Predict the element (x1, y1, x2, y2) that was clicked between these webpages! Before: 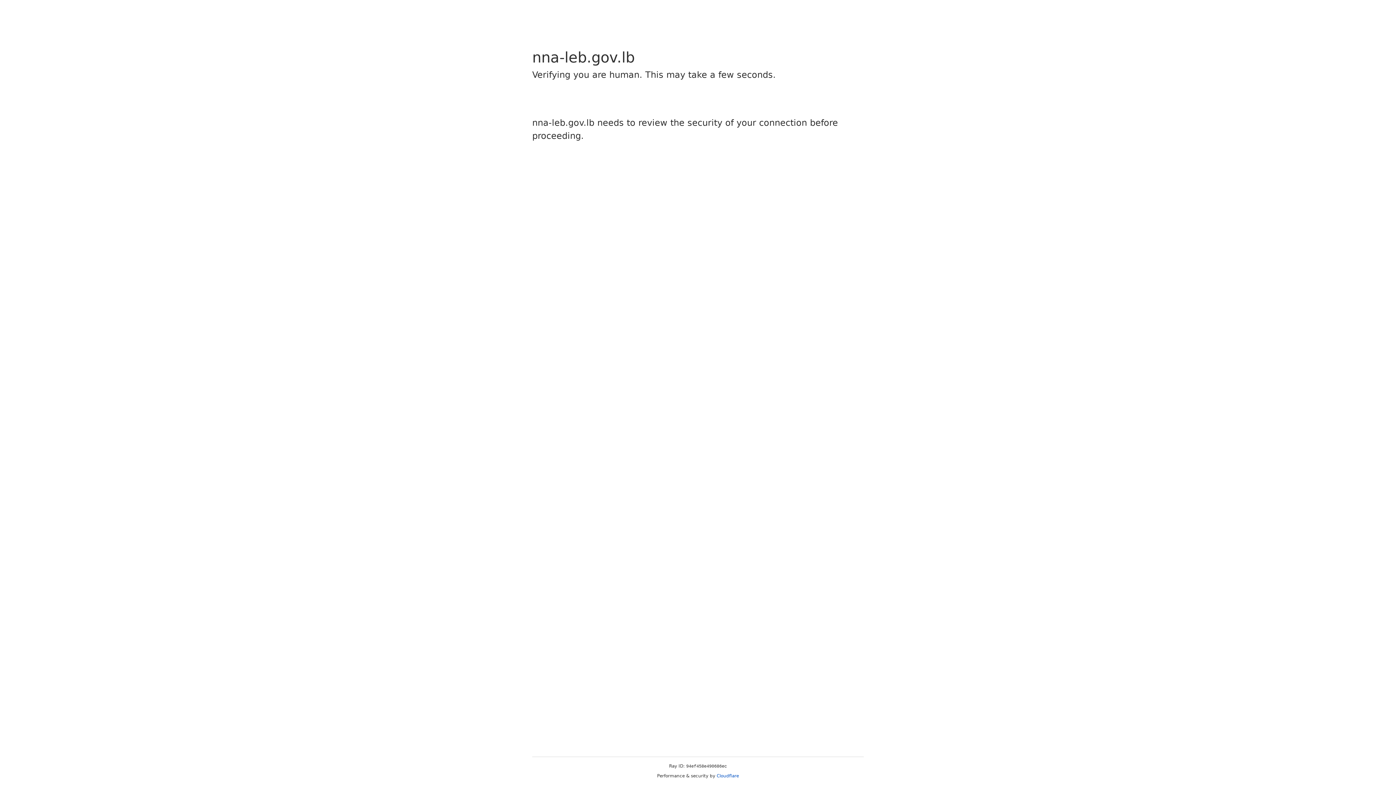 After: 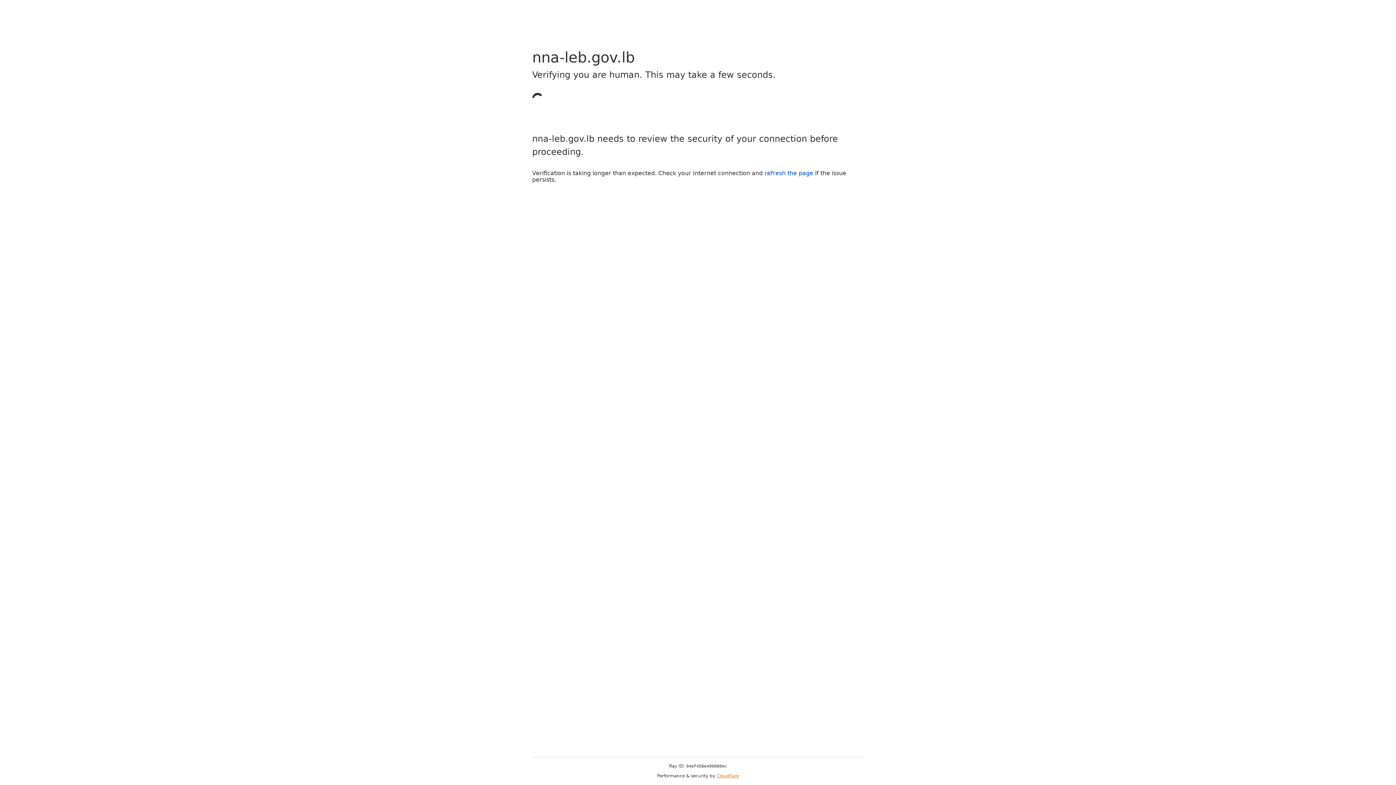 Action: label: Cloudflare bbox: (716, 773, 739, 778)